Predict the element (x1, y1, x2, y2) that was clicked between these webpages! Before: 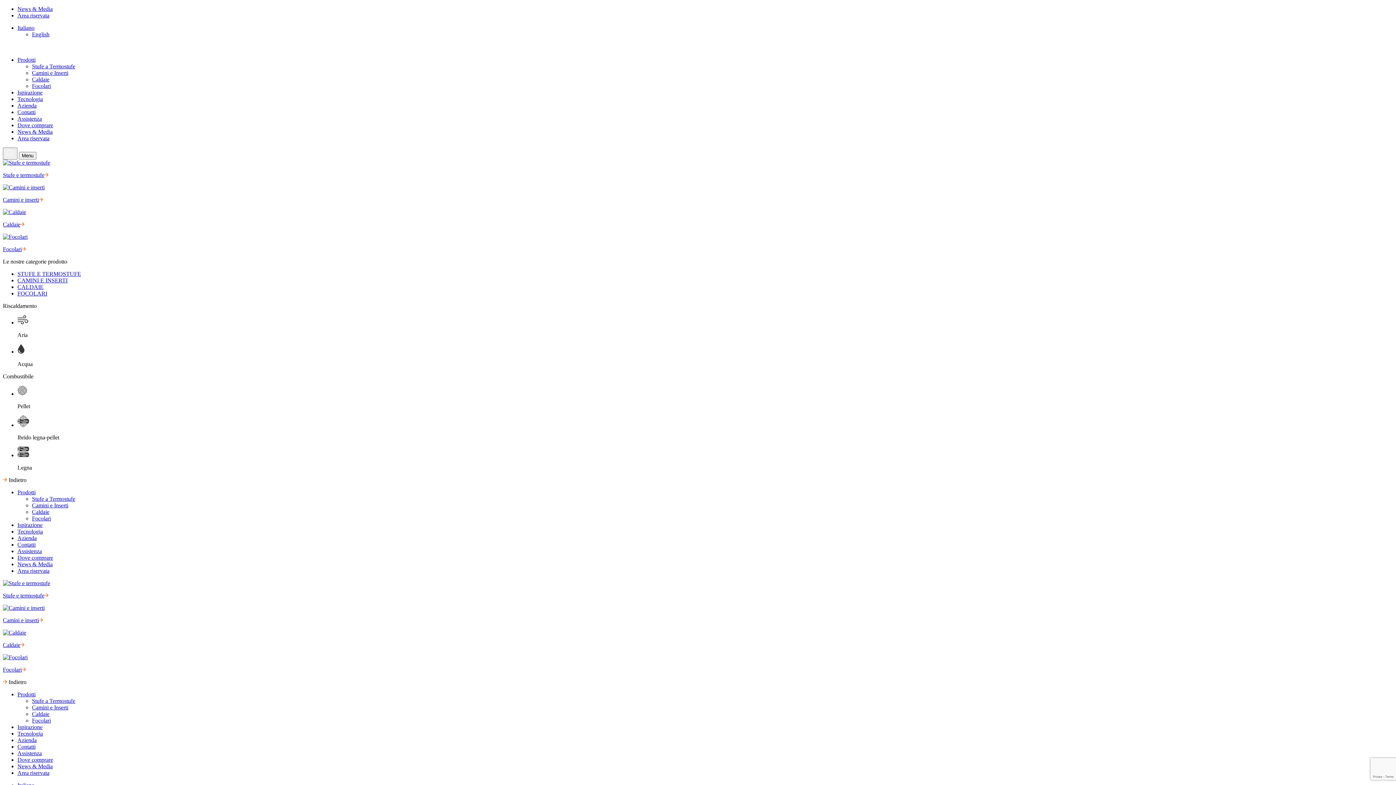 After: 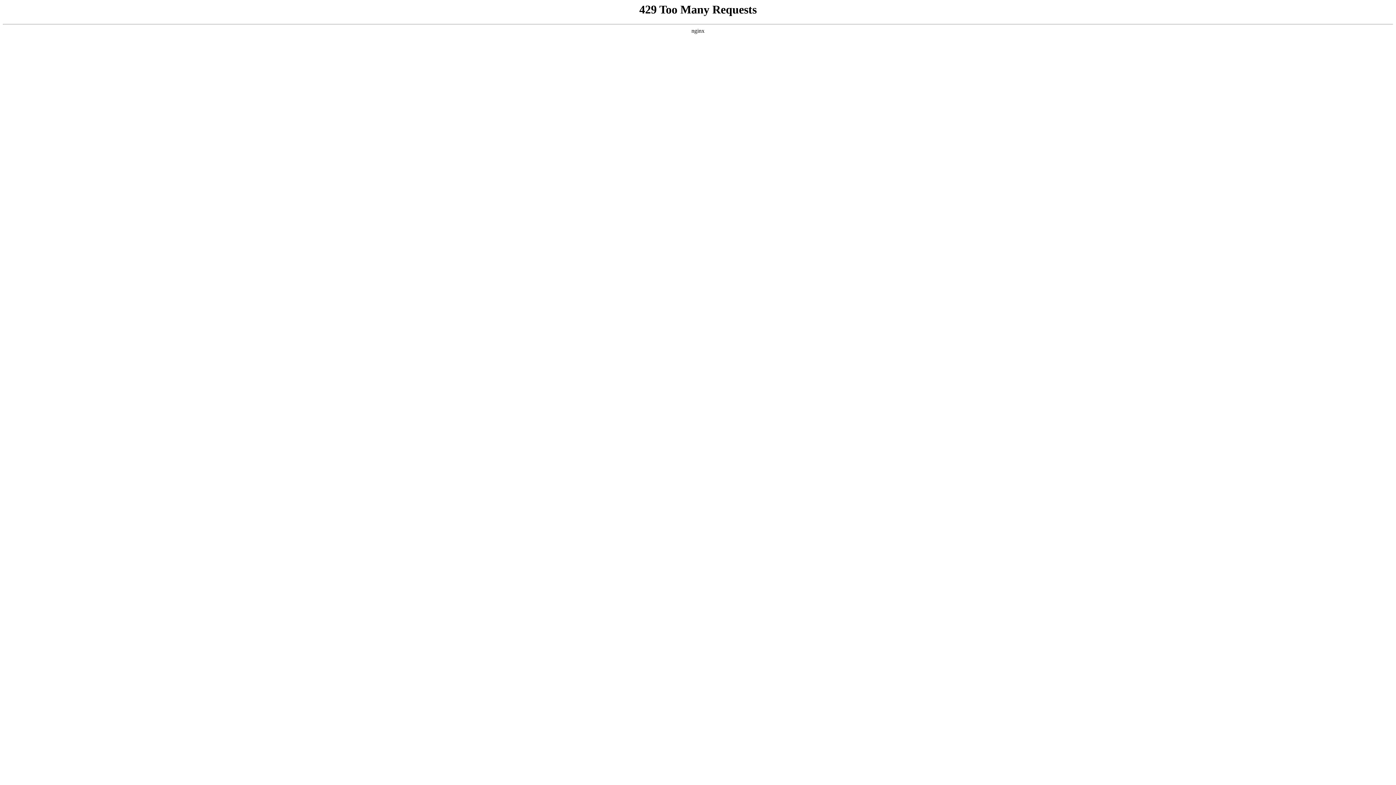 Action: label: Stufe a Termostufe bbox: (32, 63, 75, 69)